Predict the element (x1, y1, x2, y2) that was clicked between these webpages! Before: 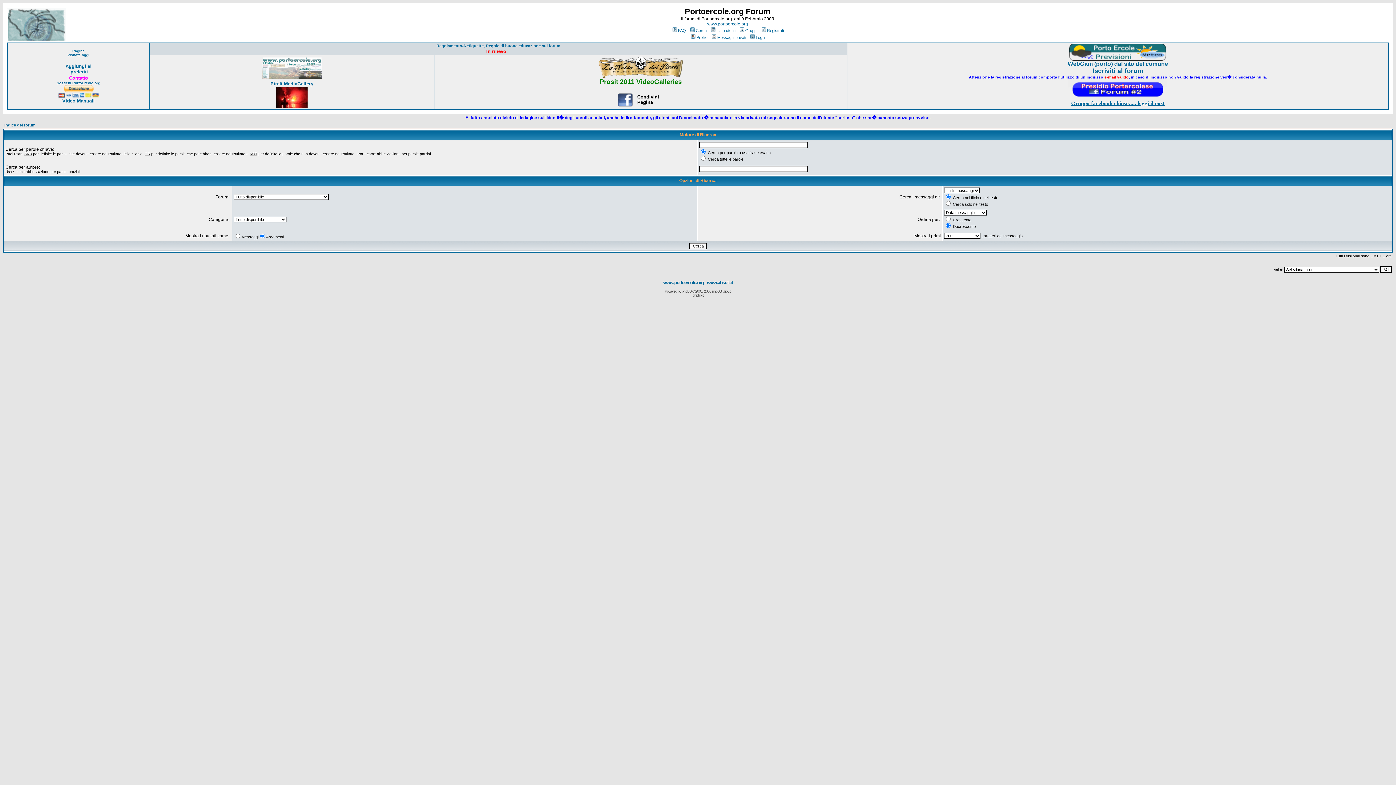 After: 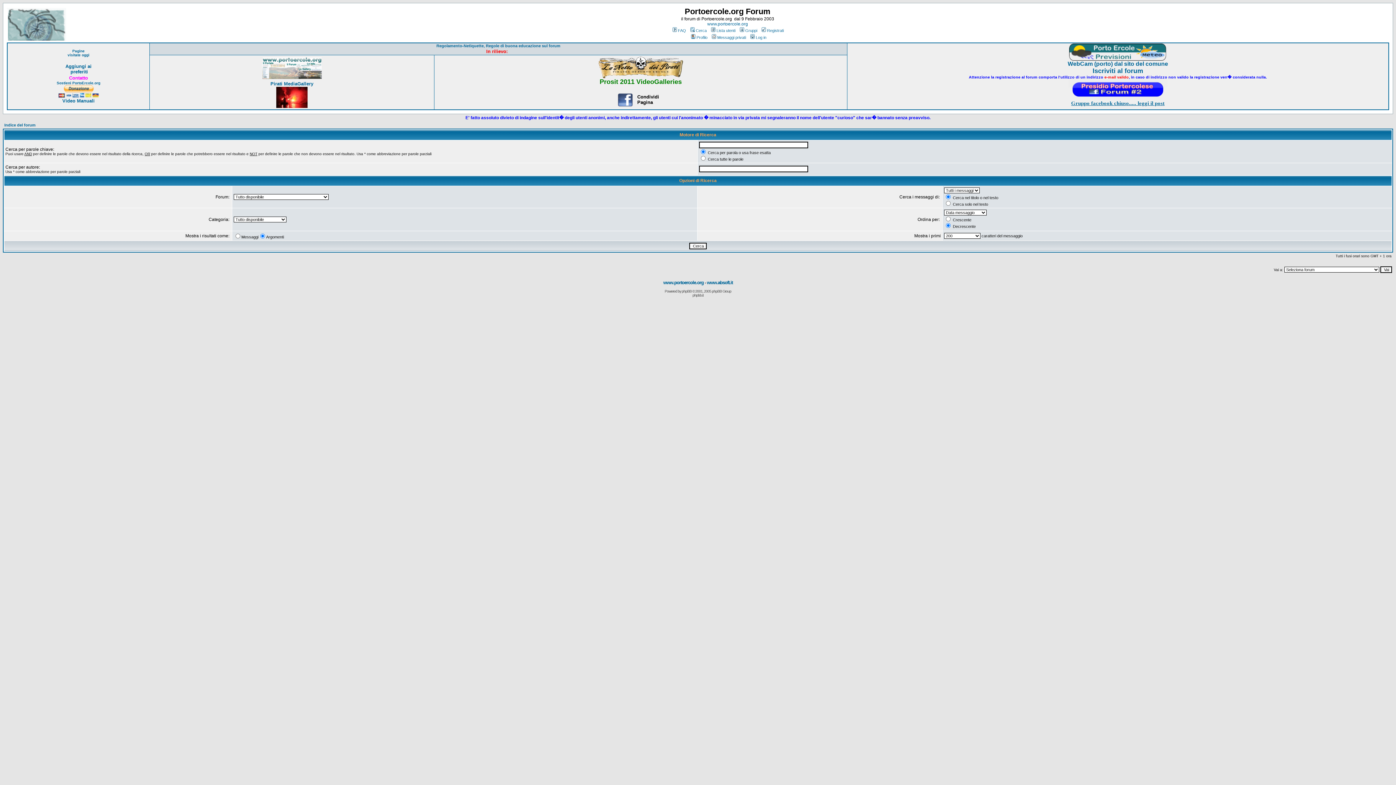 Action: bbox: (1069, 55, 1167, 61)